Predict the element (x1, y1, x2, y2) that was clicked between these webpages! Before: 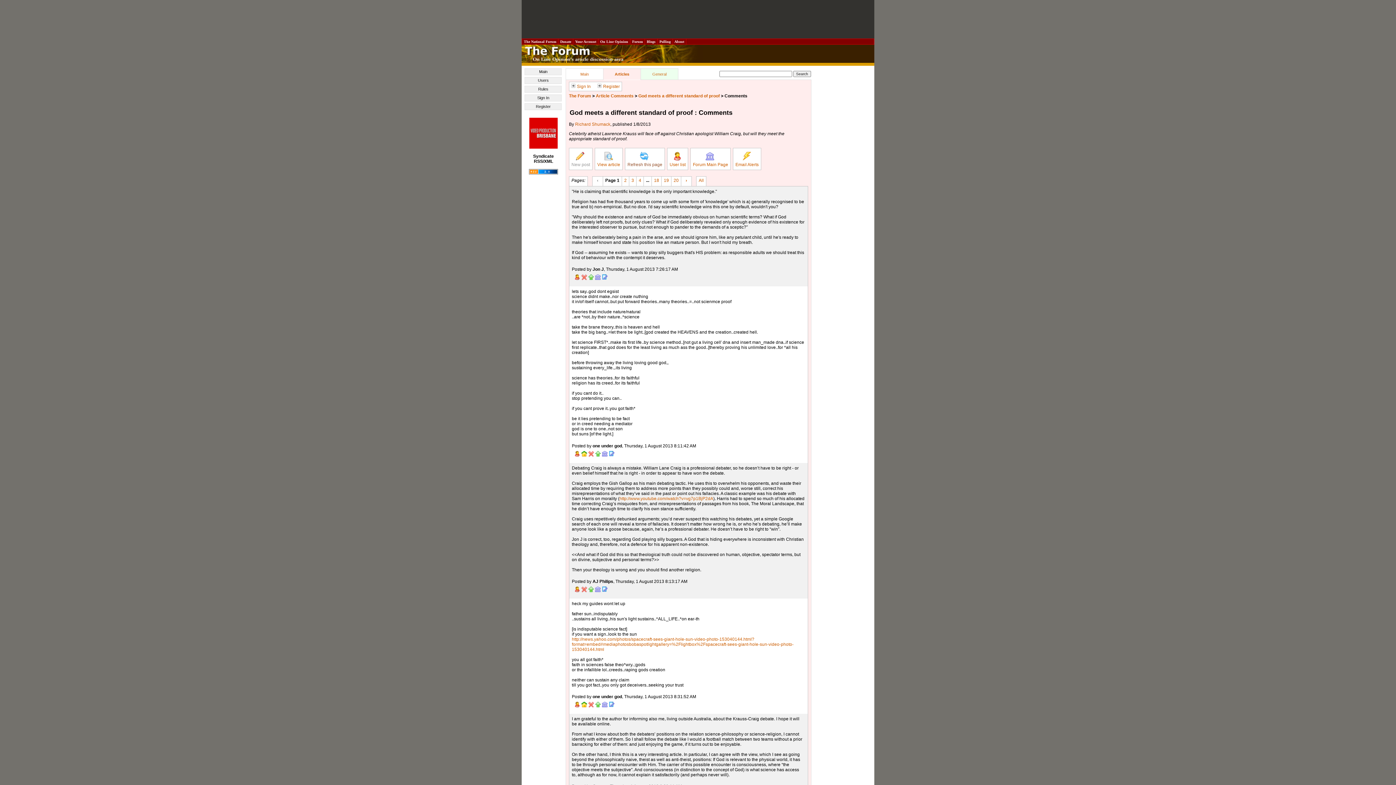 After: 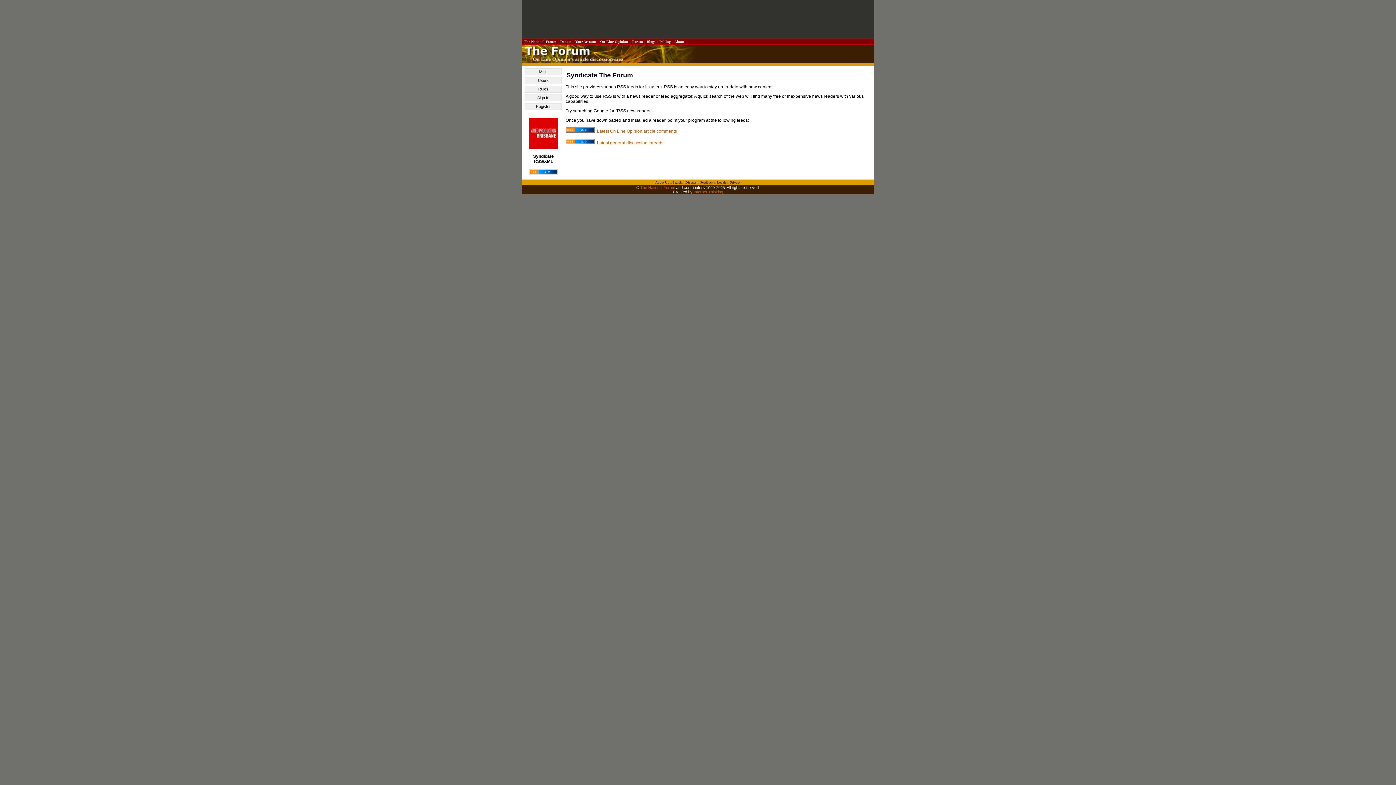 Action: bbox: (529, 170, 558, 175)